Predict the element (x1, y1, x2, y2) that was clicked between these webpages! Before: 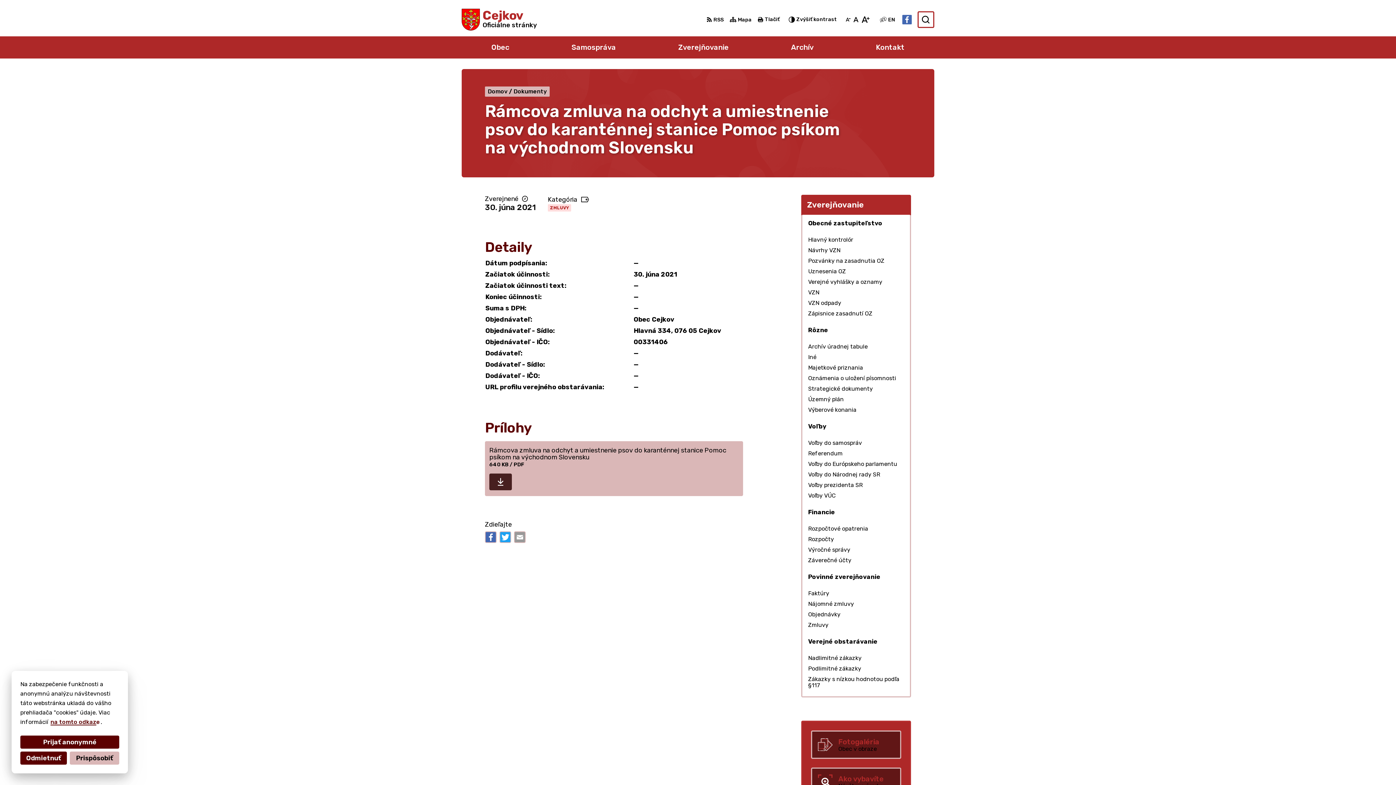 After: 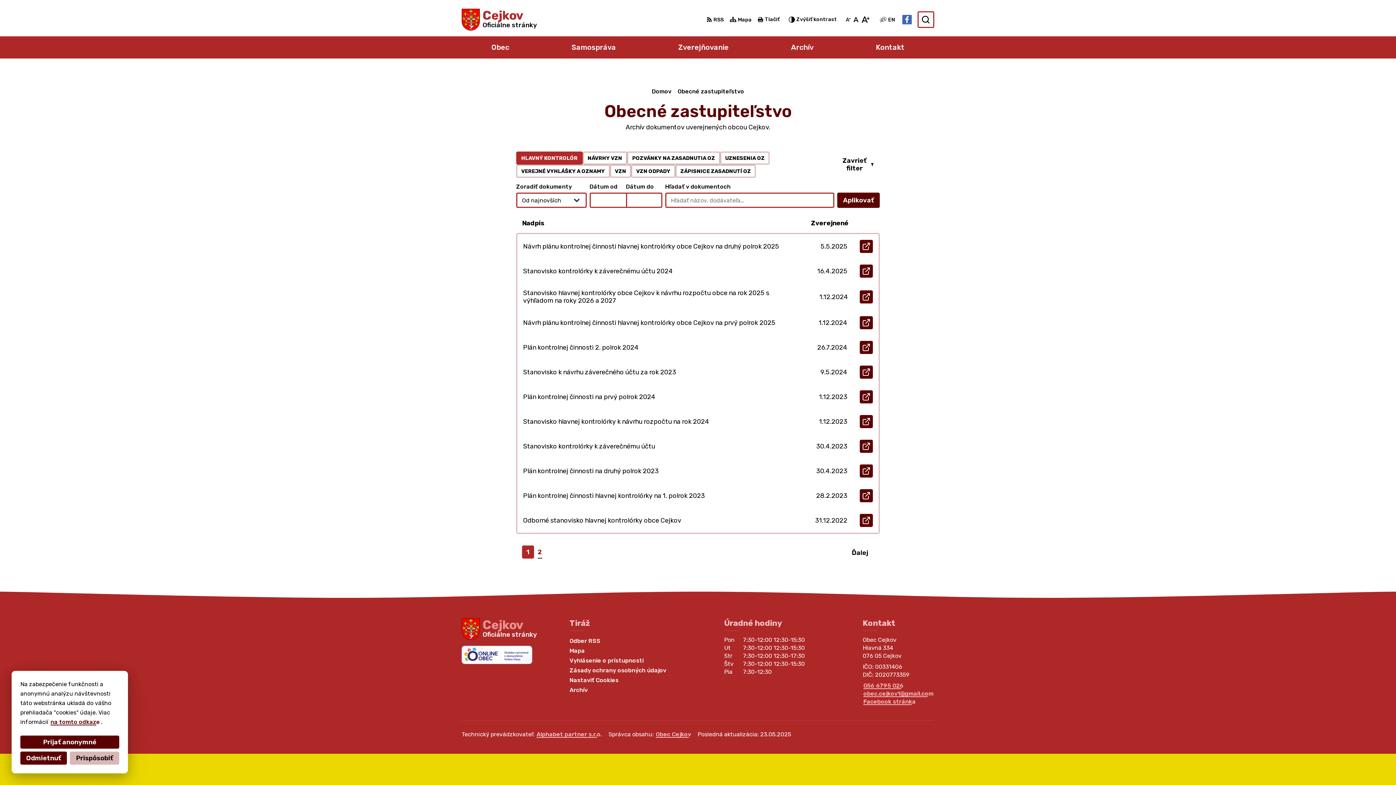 Action: label: Hlavný kontrolór bbox: (802, 234, 910, 245)